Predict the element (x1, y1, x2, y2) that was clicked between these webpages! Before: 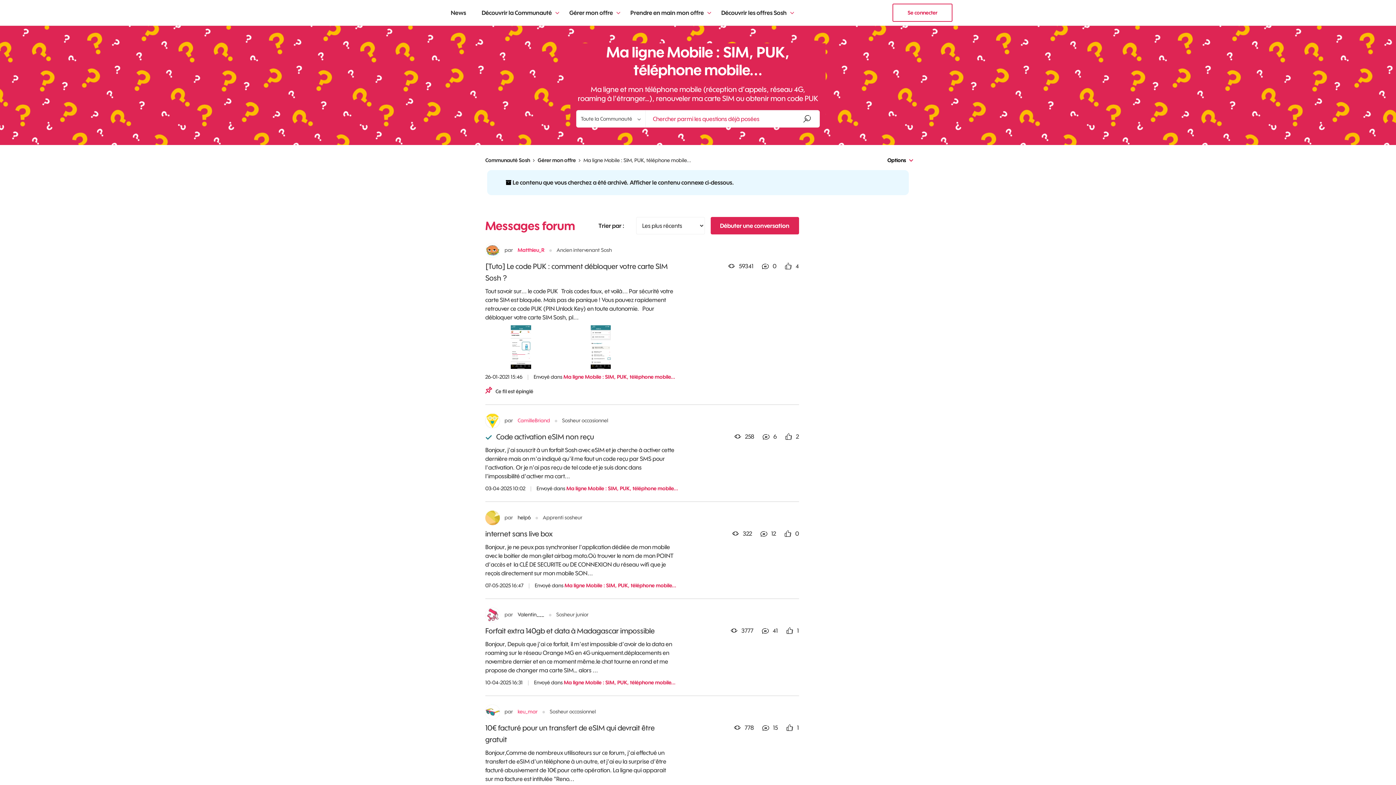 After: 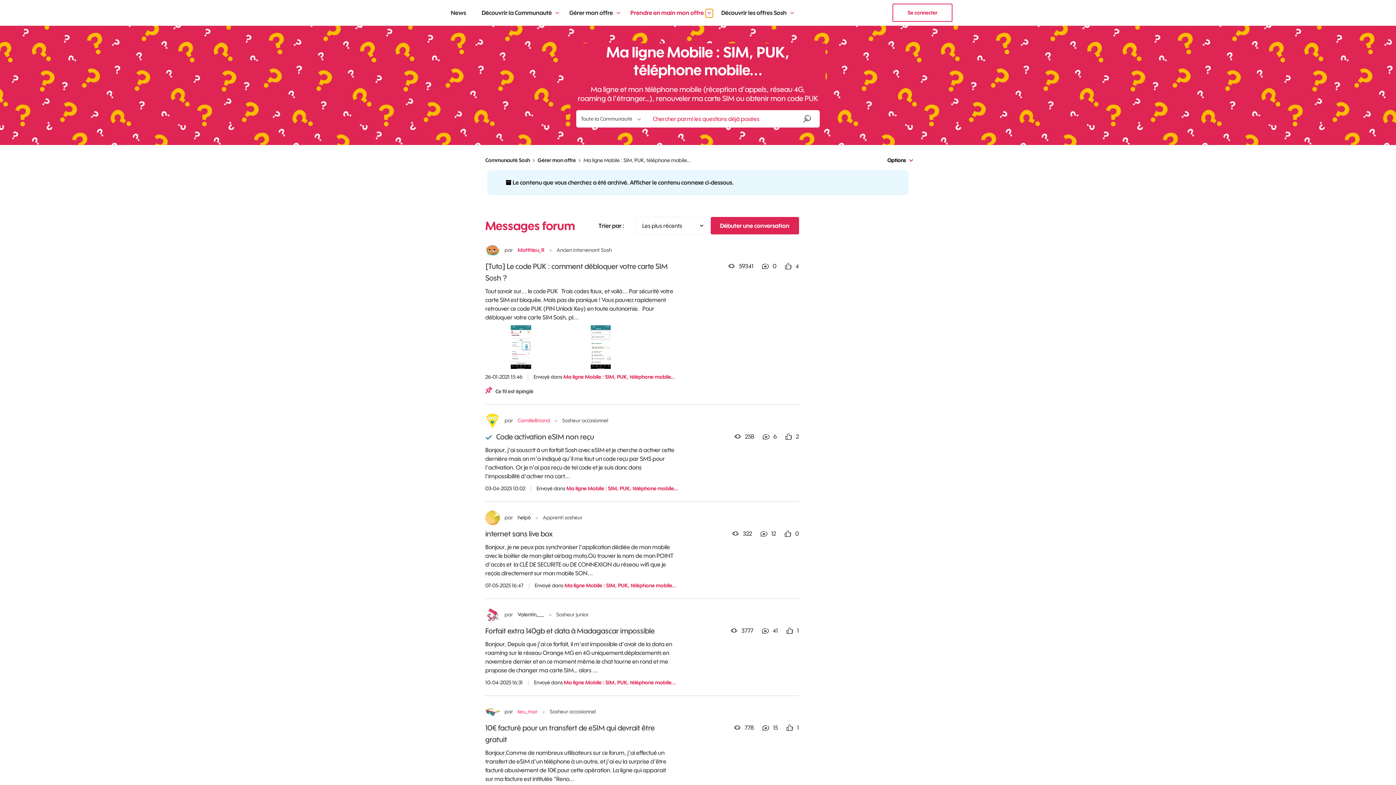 Action: bbox: (705, 9, 713, 17) label: Développer la vue: Prendre en main mon offre